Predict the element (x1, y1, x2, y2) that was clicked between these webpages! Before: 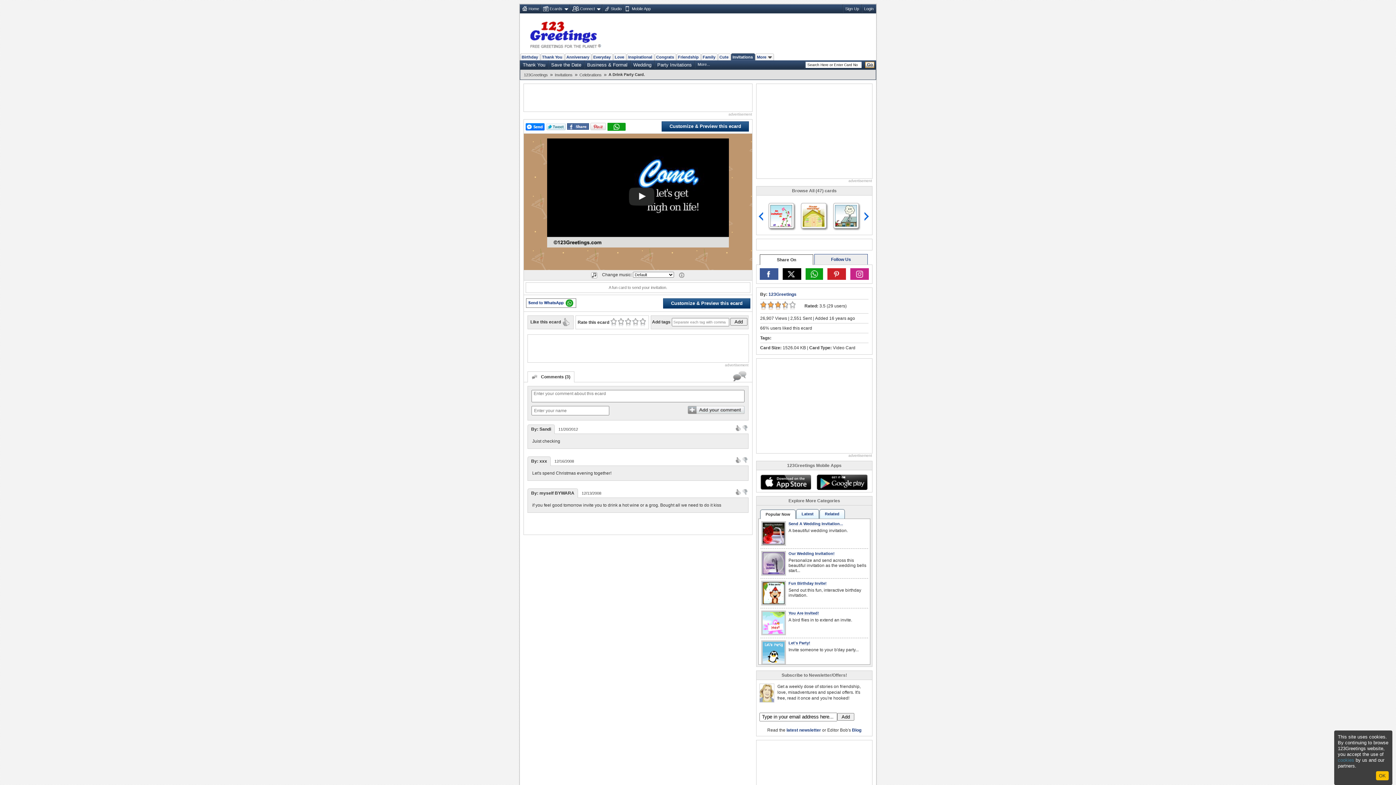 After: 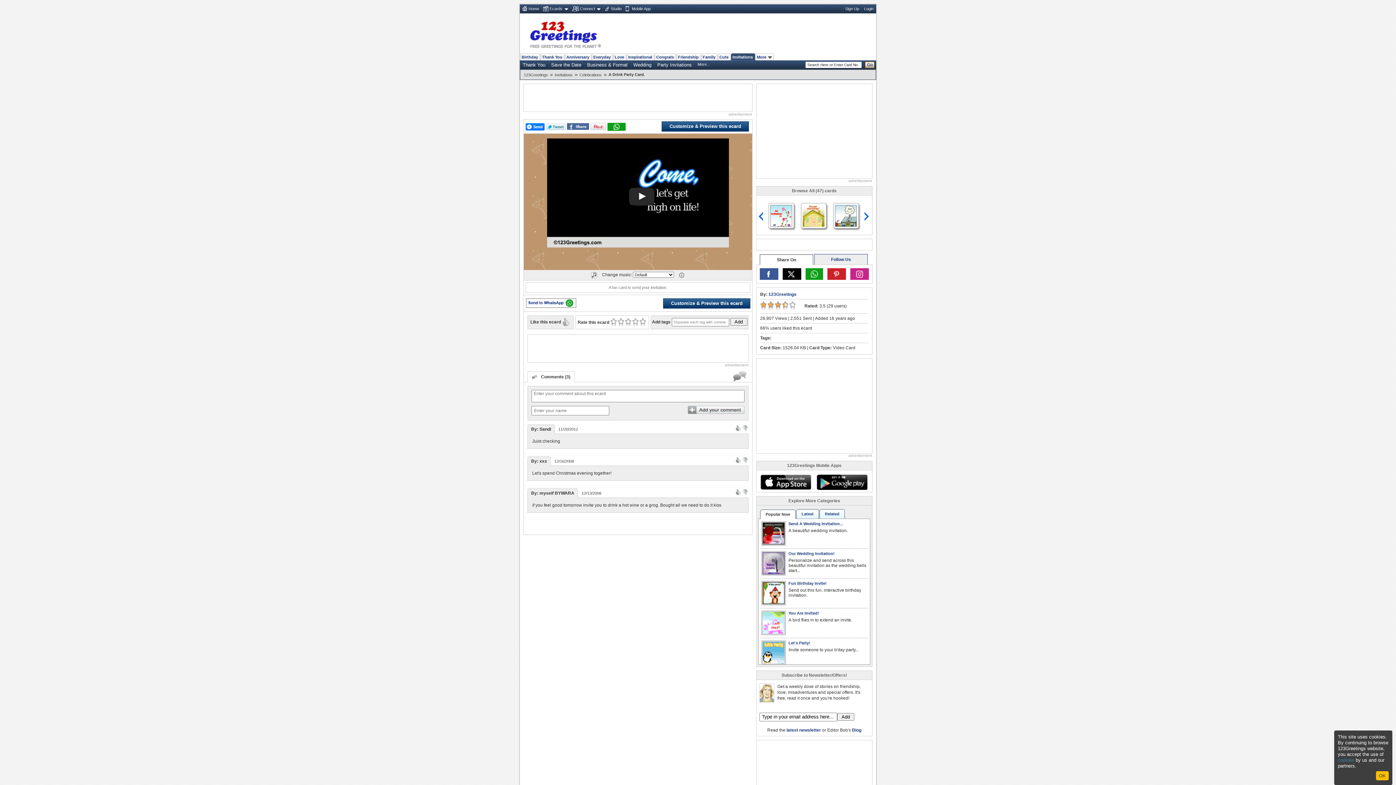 Action: bbox: (546, 123, 565, 130)